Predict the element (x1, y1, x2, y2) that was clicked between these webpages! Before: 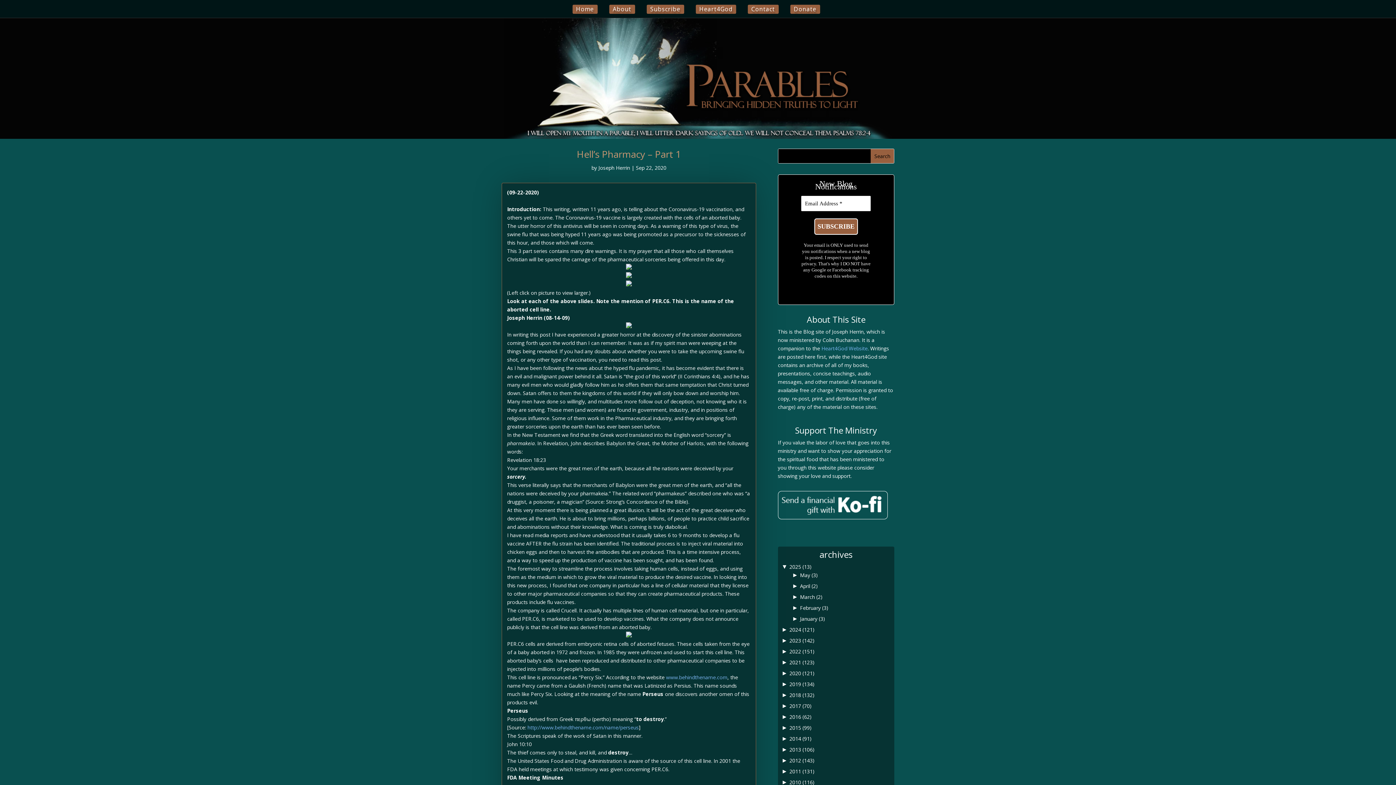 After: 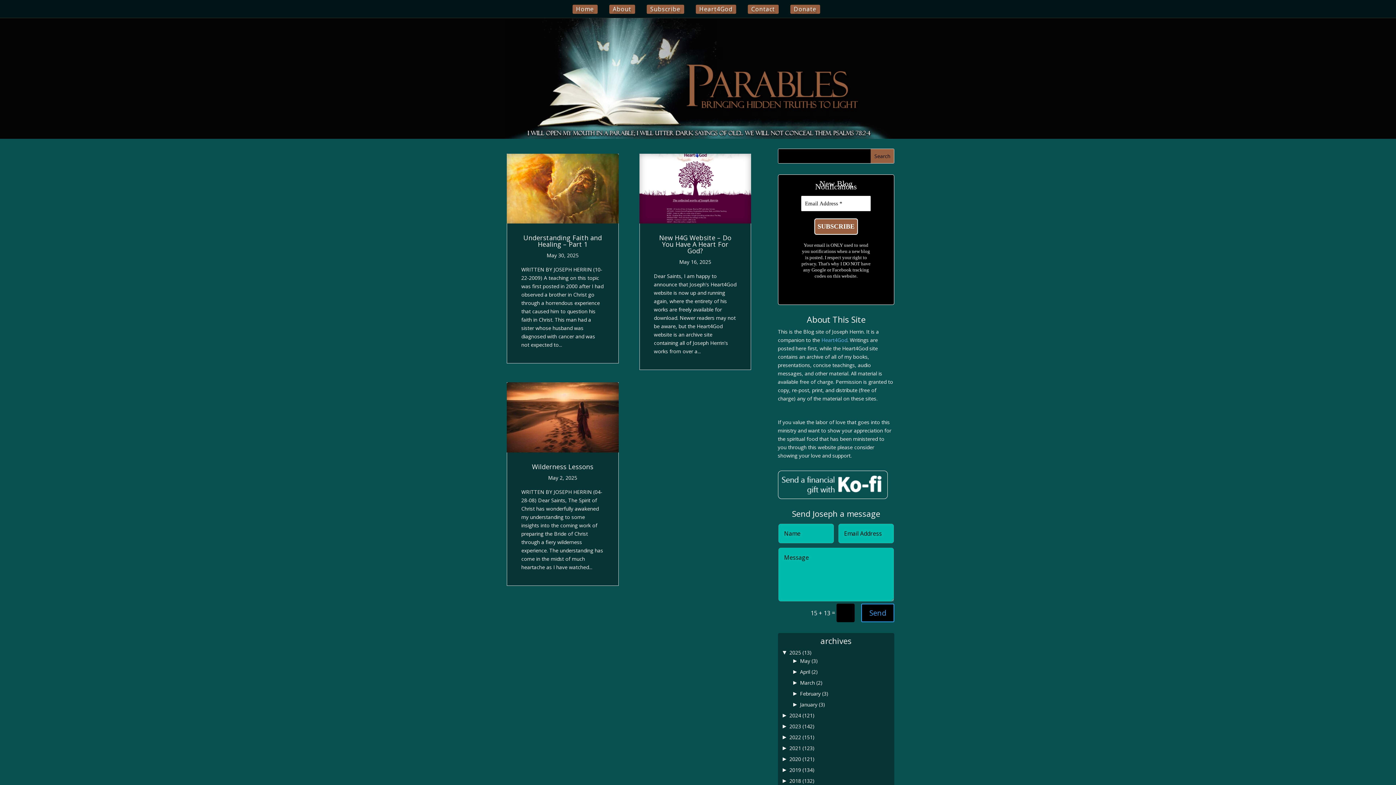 Action: bbox: (800, 571, 818, 578) label: May (3)